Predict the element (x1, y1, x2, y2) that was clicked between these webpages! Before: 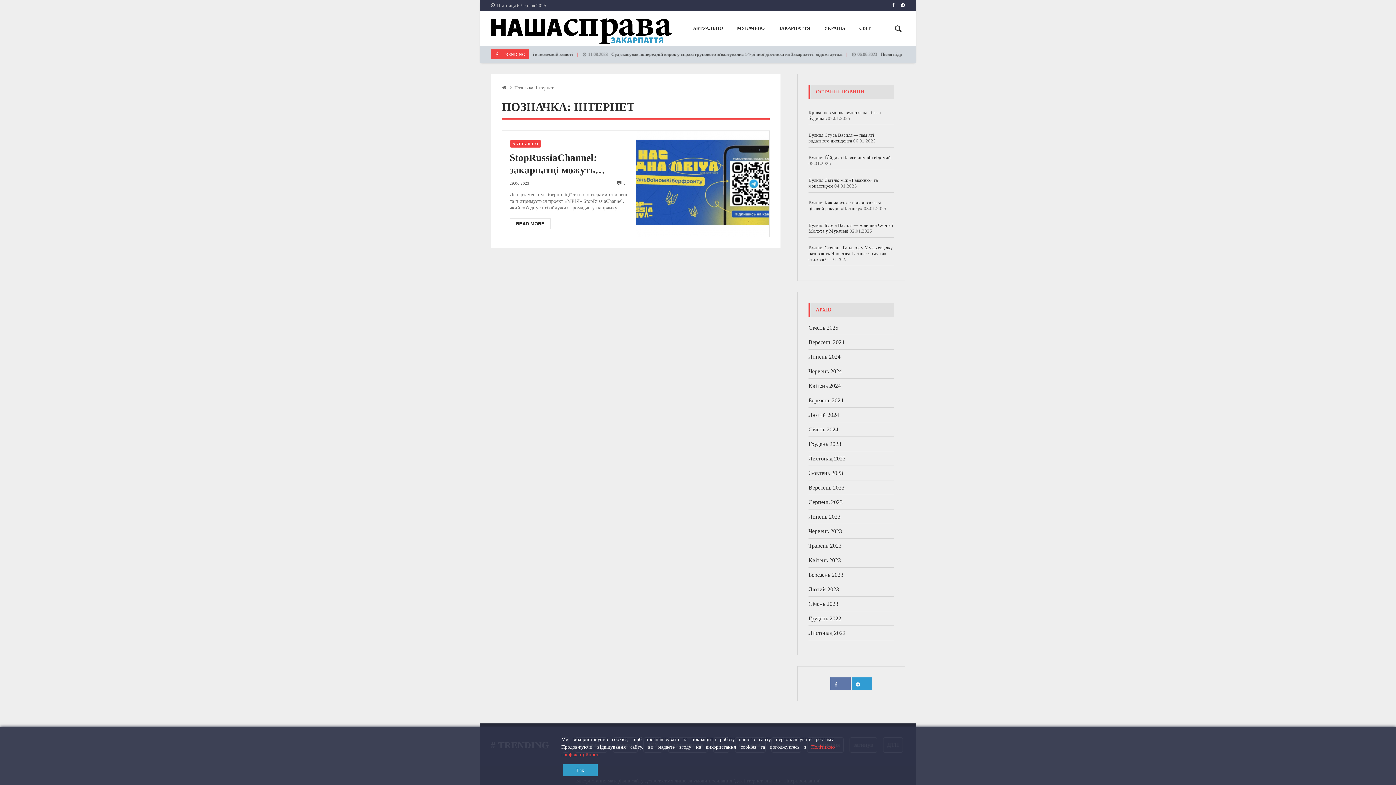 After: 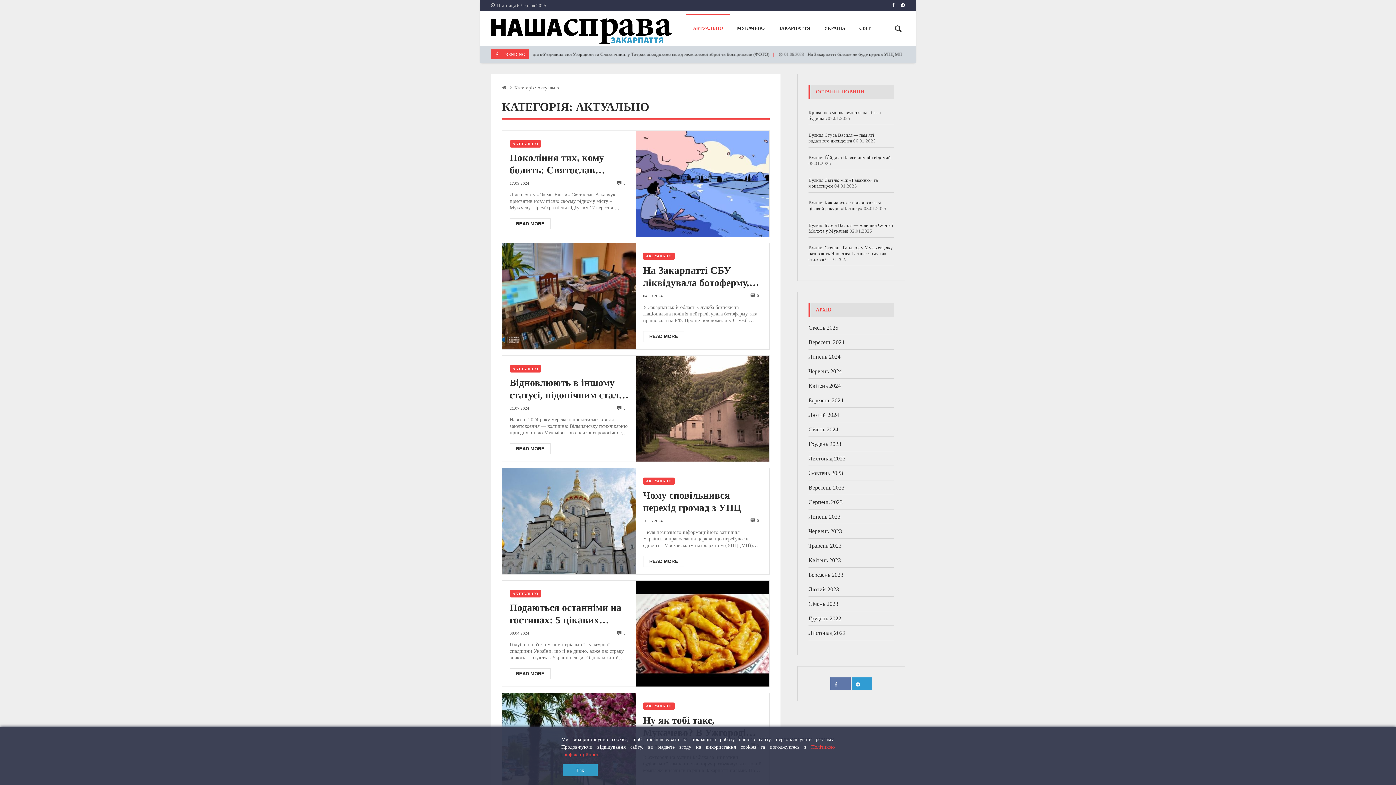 Action: label: АКТУАЛЬНО bbox: (686, 13, 730, 42)